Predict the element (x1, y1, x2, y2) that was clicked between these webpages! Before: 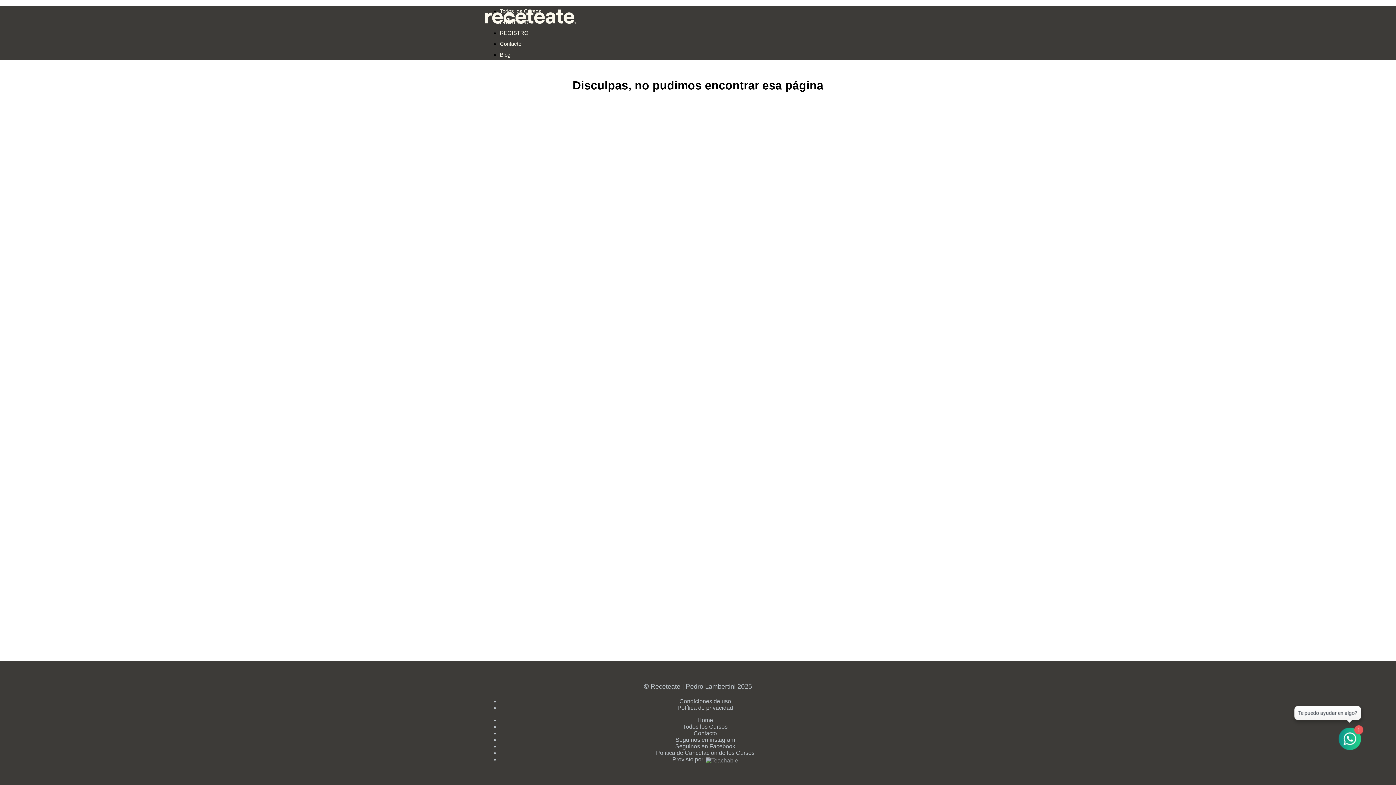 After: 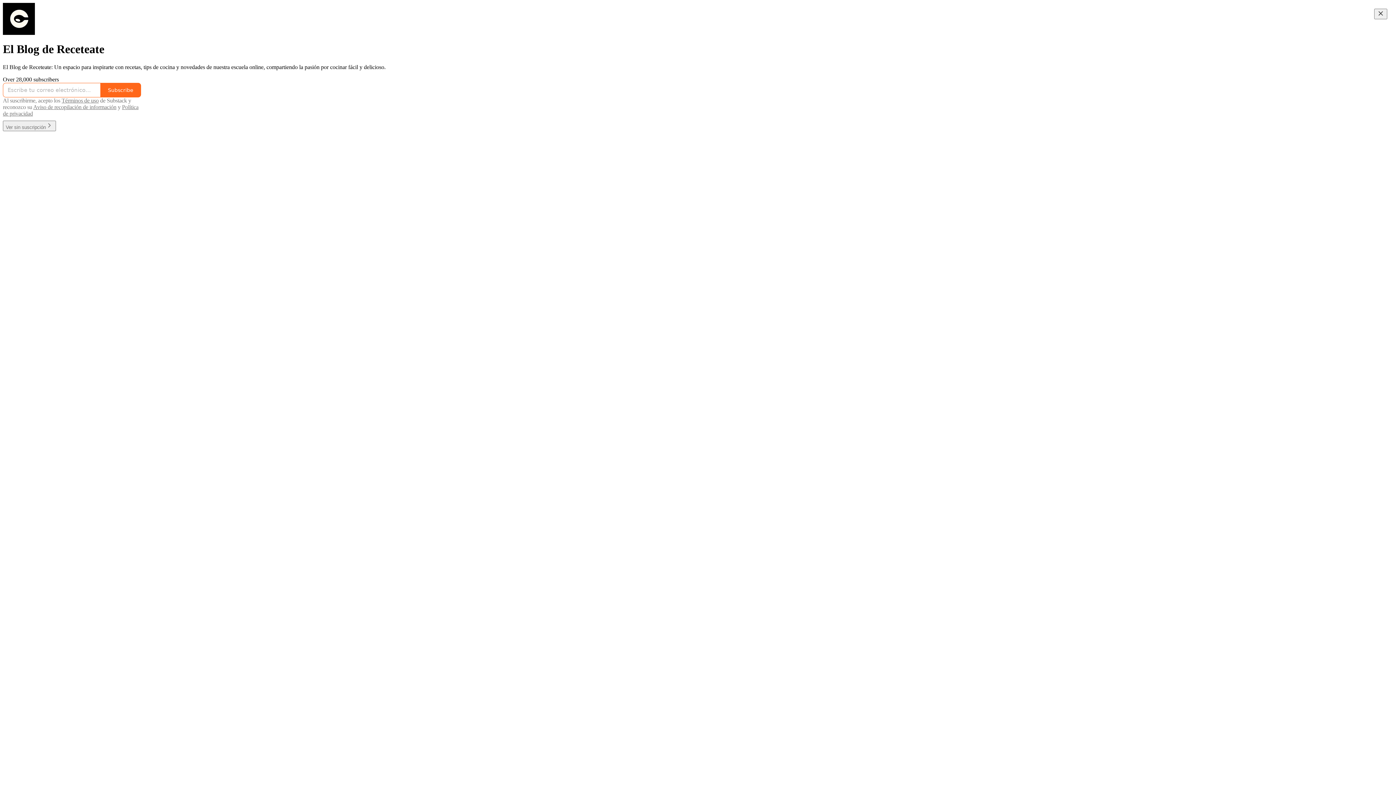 Action: bbox: (500, 51, 510, 57) label: Blog